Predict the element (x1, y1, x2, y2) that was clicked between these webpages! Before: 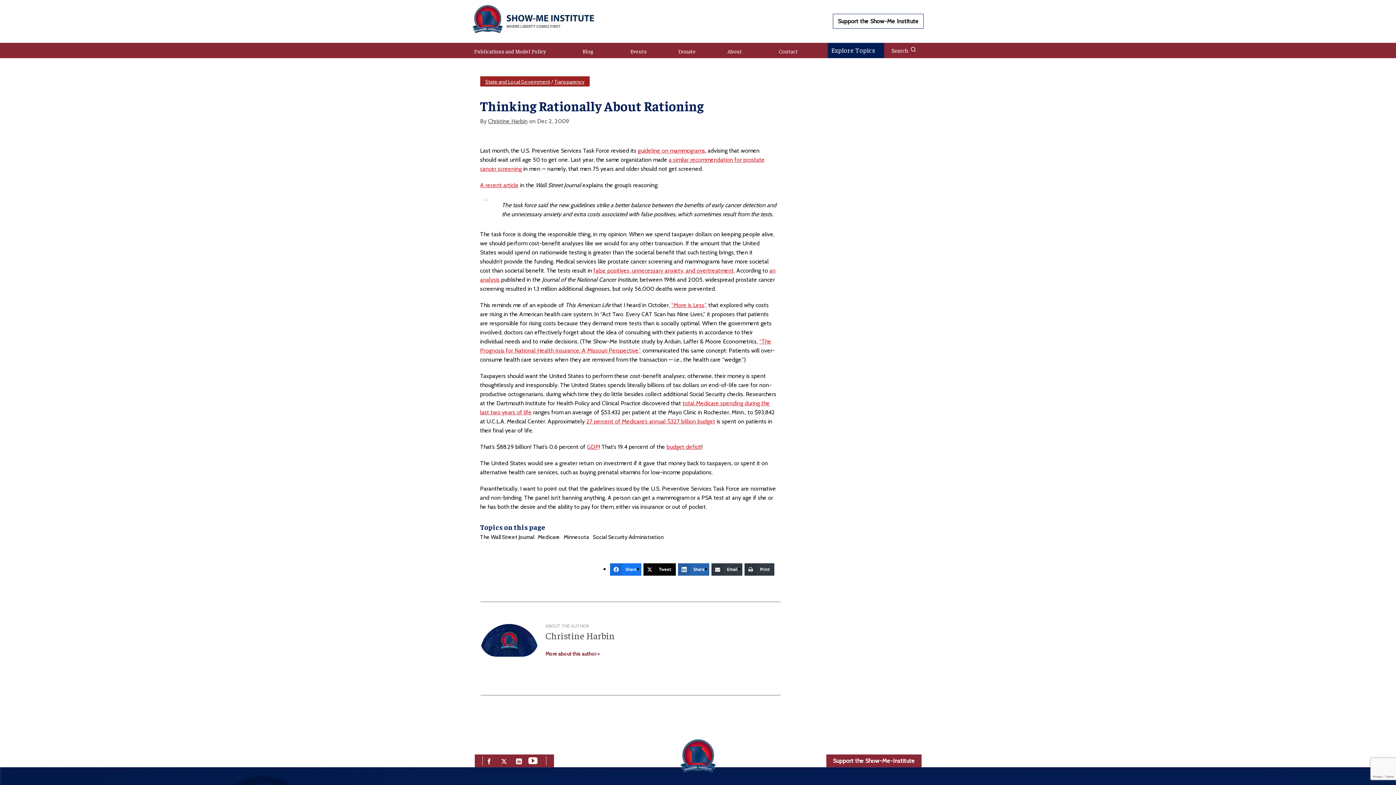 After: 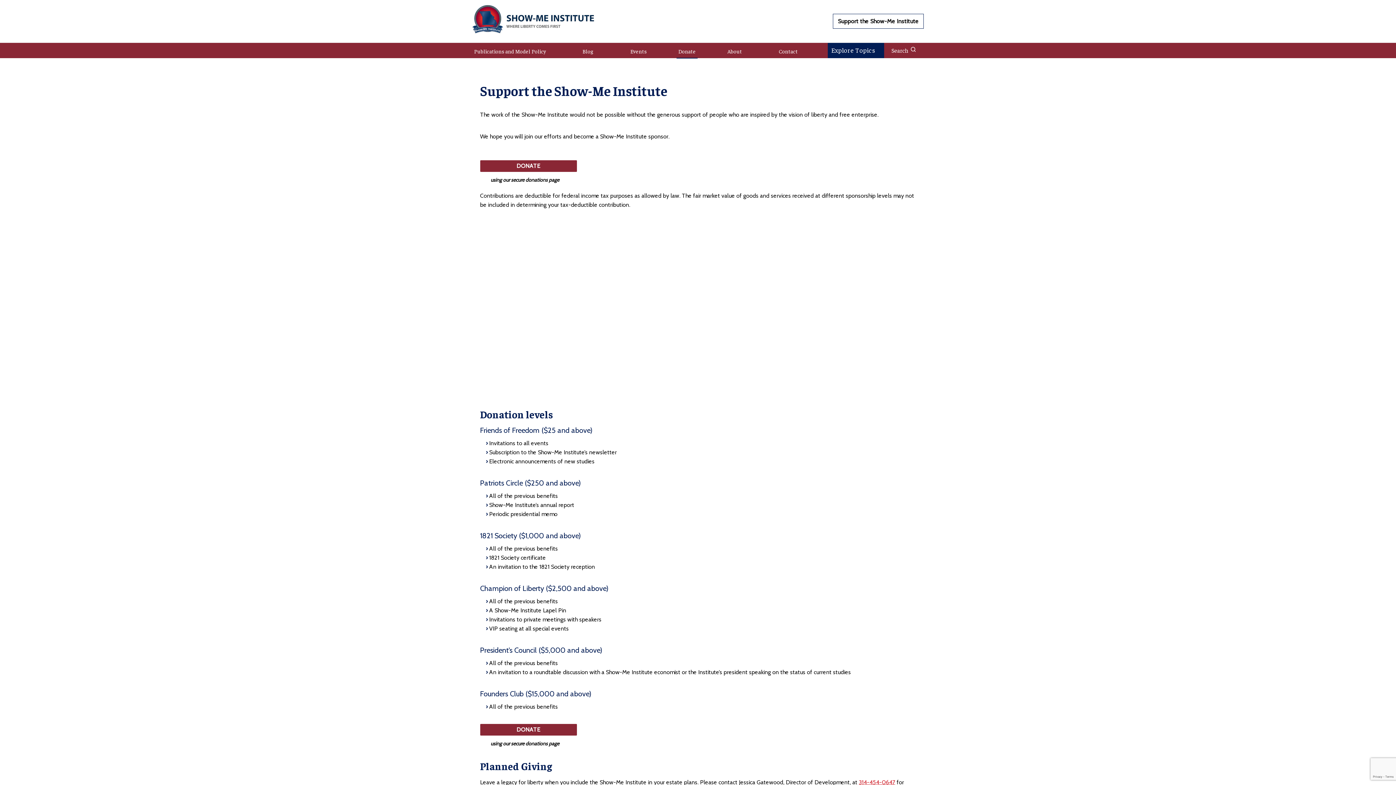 Action: bbox: (676, 42, 697, 58) label: Donate